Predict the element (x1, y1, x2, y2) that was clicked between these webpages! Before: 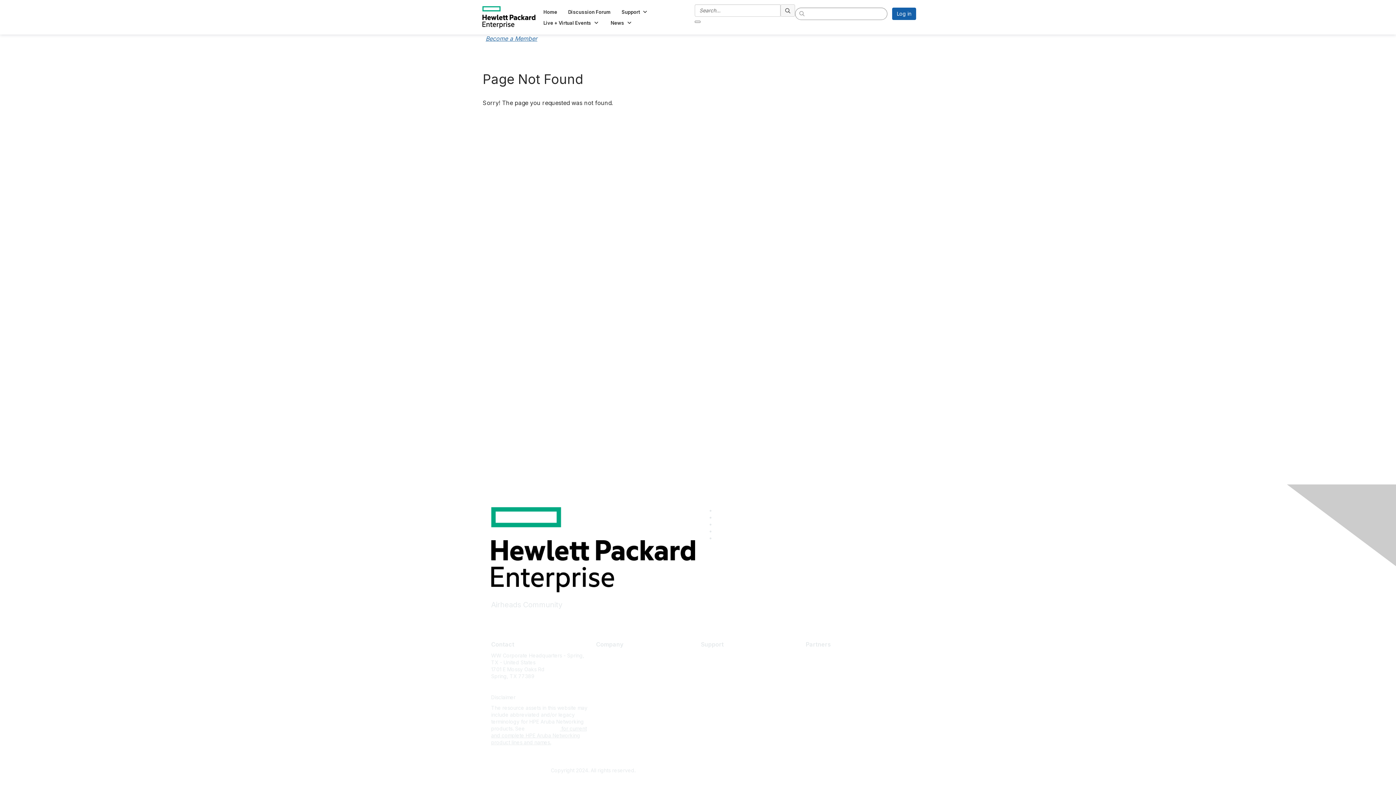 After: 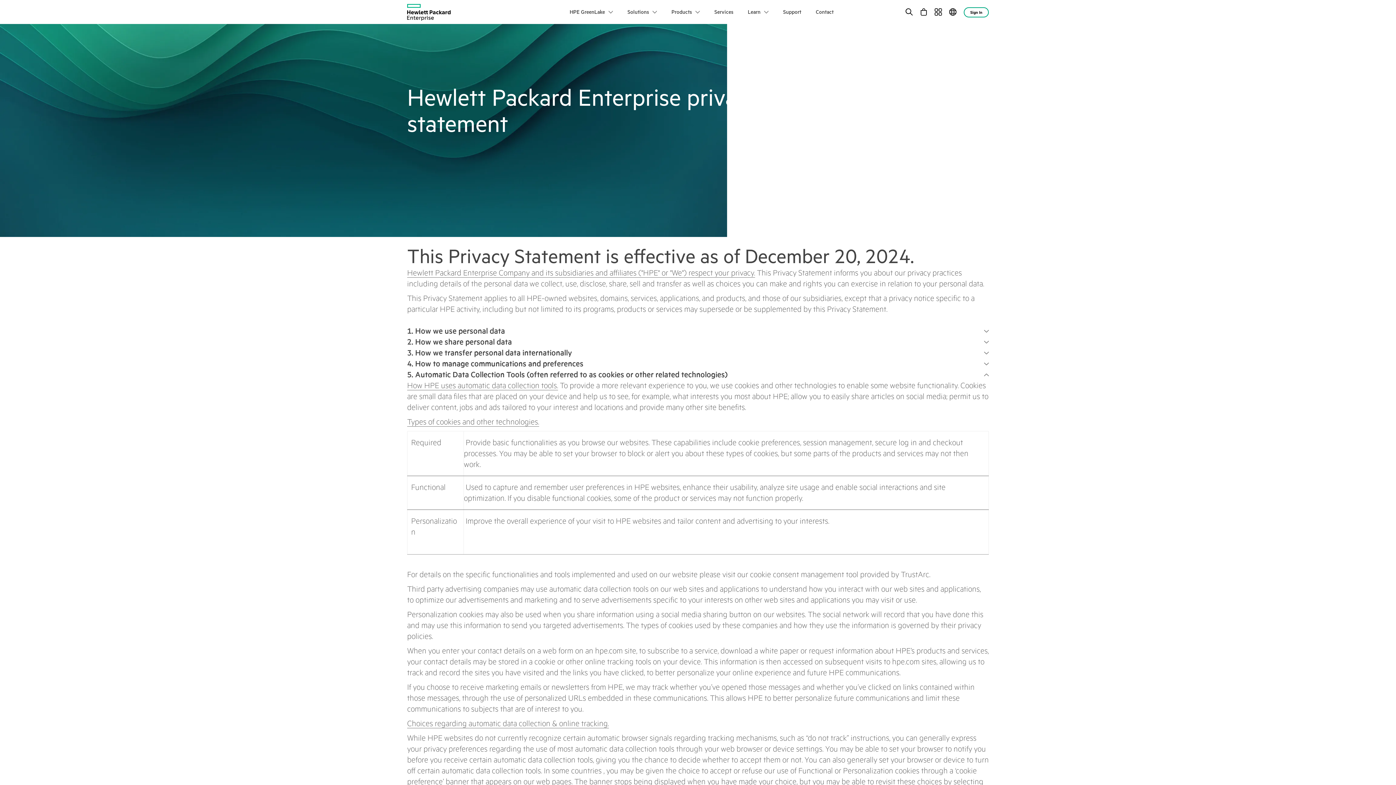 Action: label: Privacy policy bbox: (596, 694, 630, 701)